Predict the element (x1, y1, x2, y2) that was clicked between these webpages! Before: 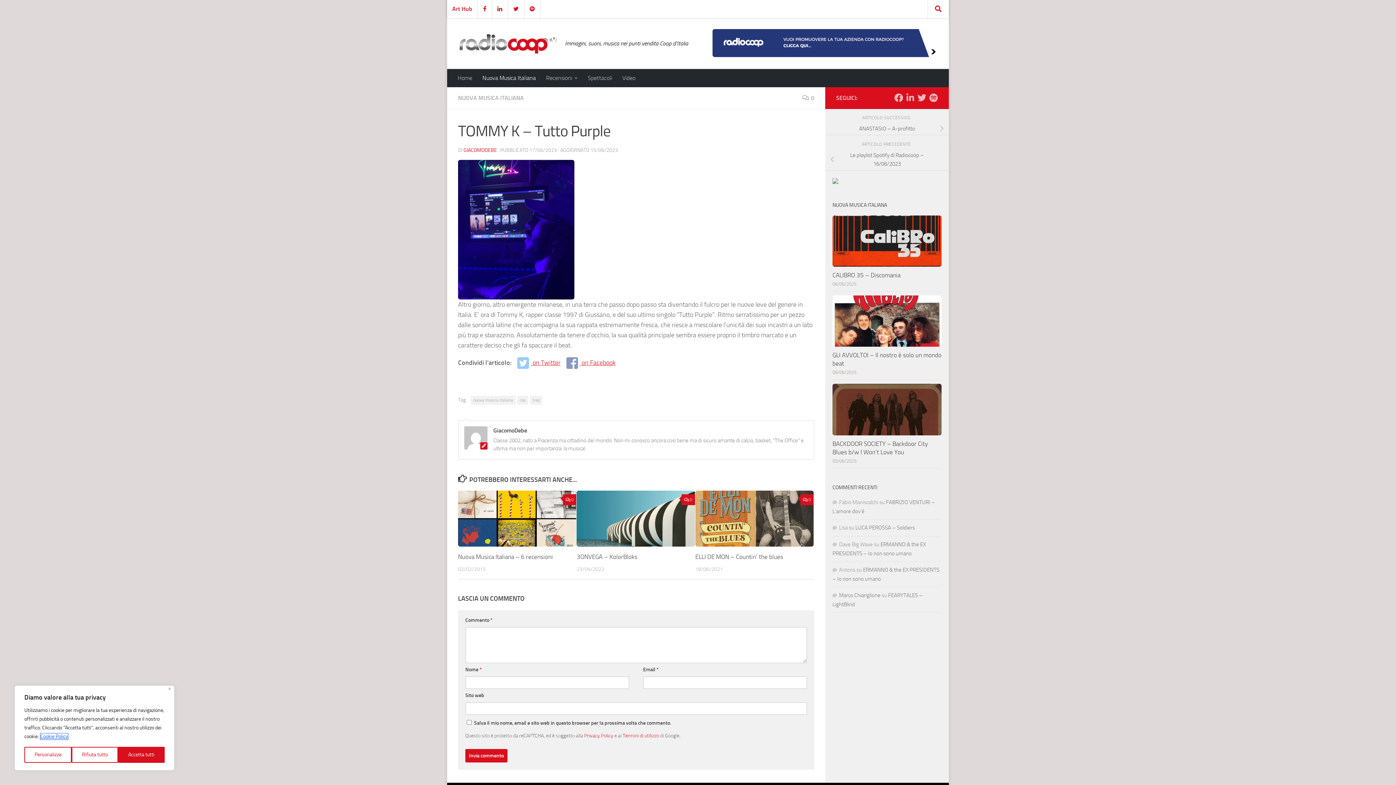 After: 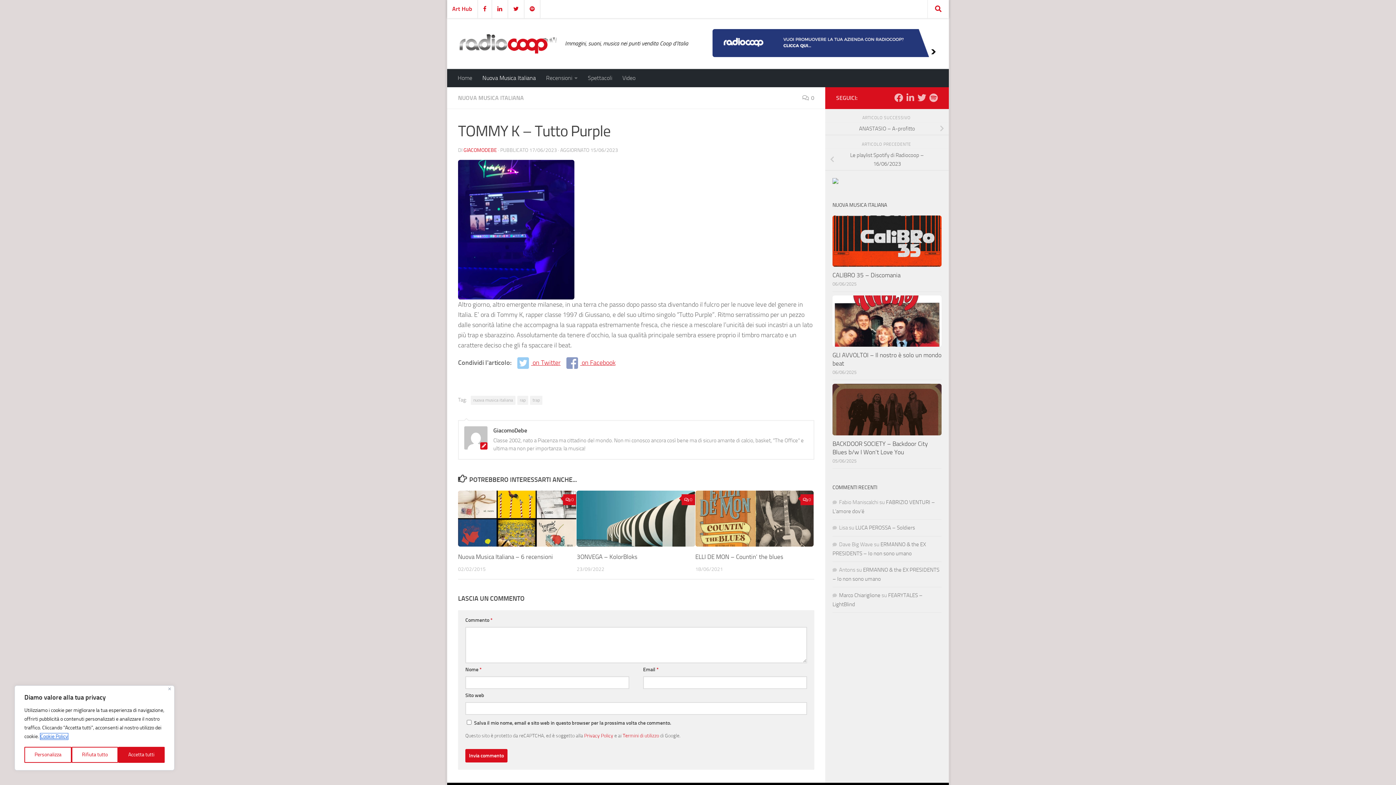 Action: bbox: (832, 178, 838, 185)